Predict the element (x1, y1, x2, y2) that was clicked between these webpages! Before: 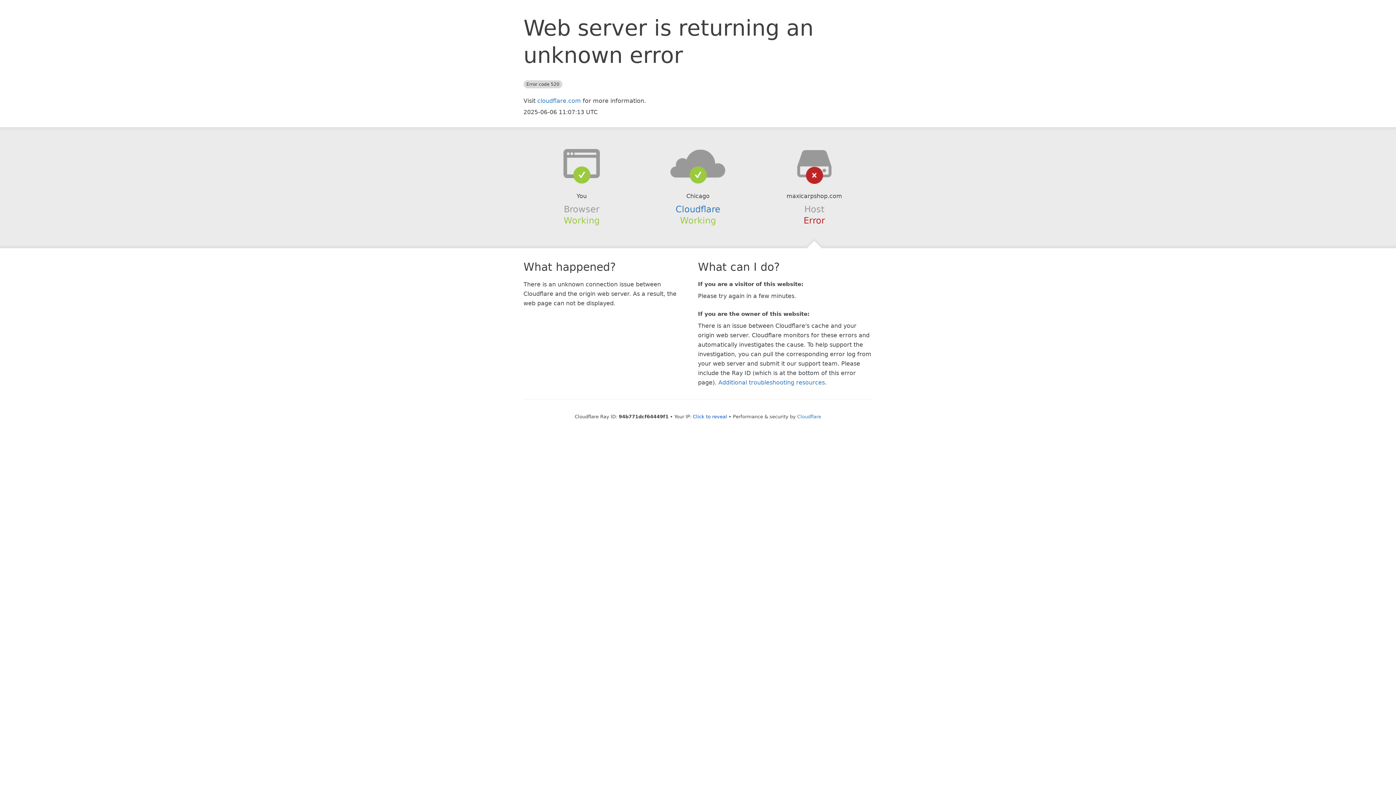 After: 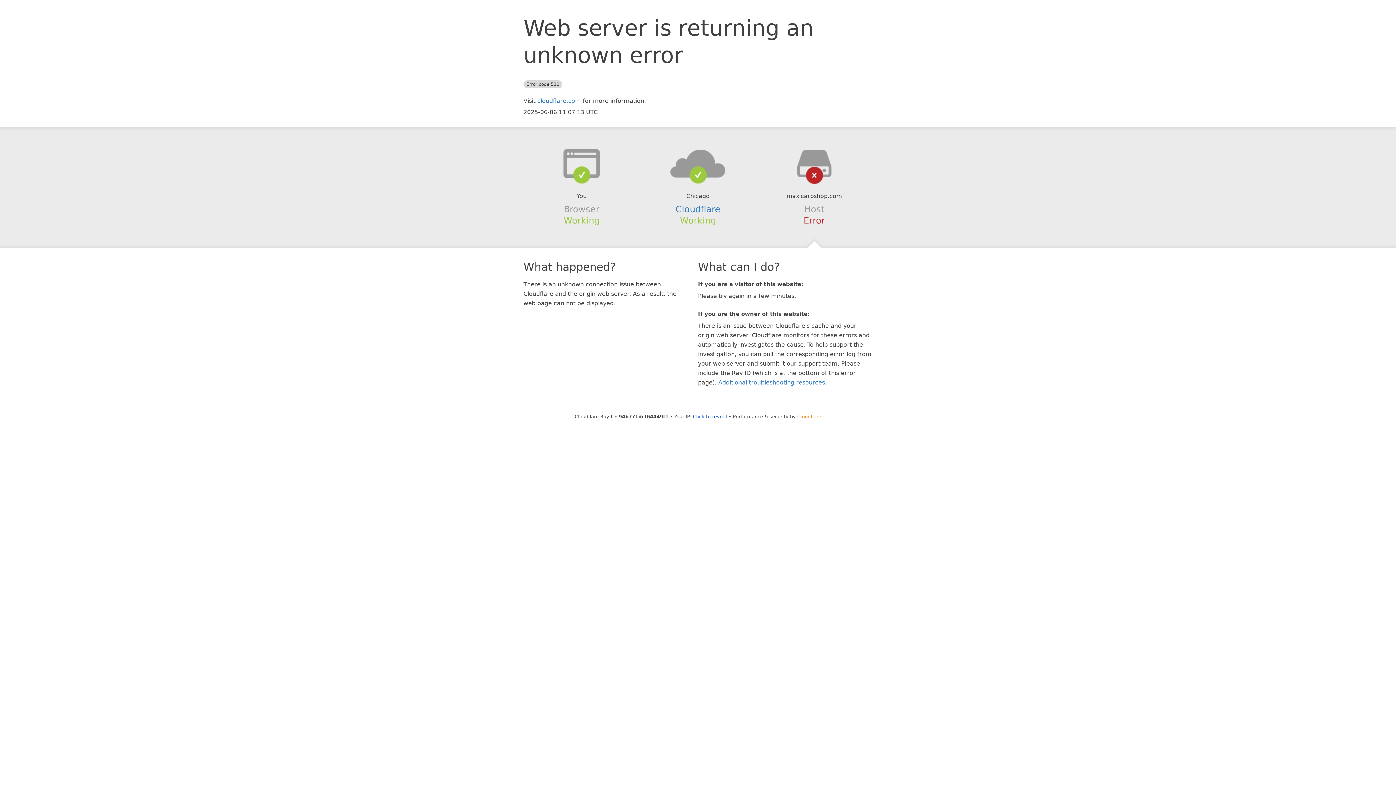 Action: bbox: (797, 414, 821, 419) label: Cloudflare